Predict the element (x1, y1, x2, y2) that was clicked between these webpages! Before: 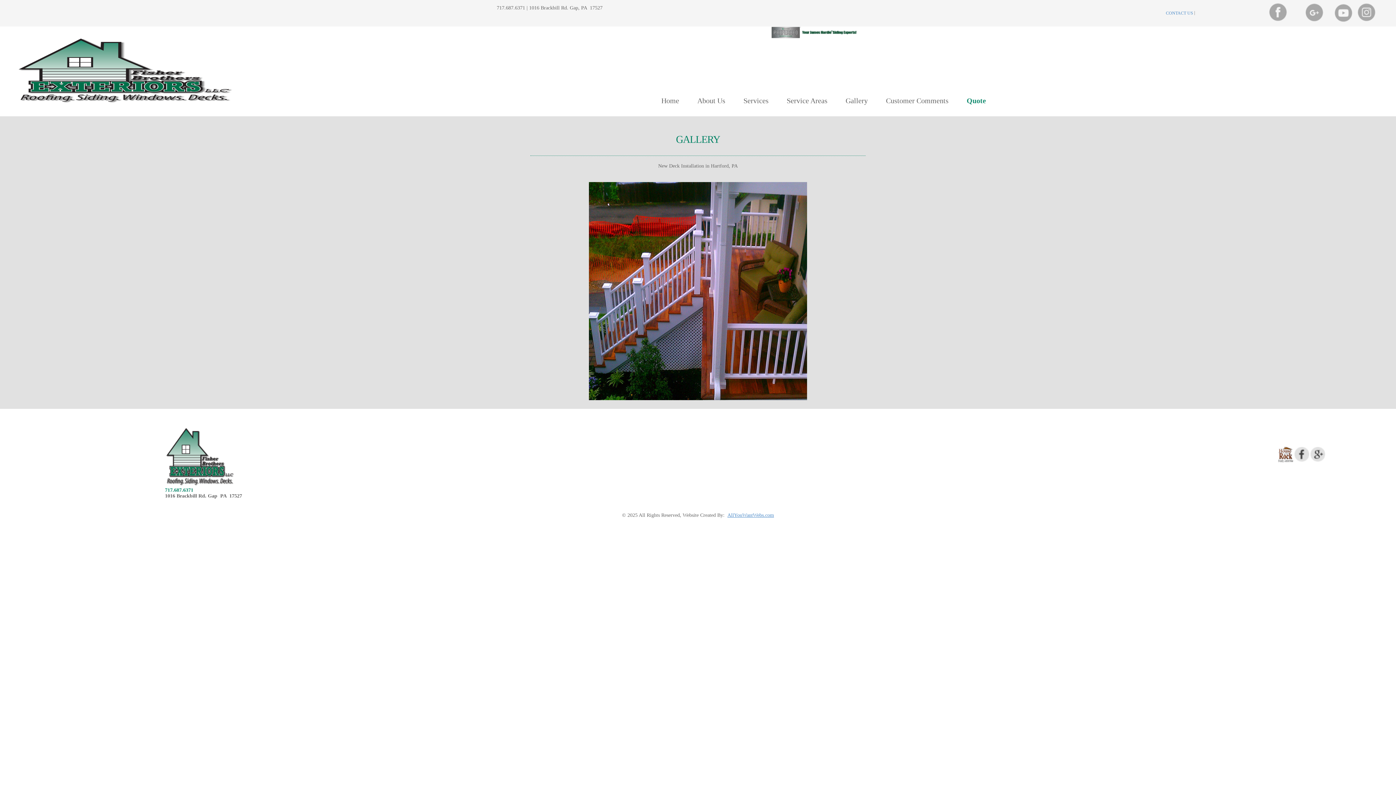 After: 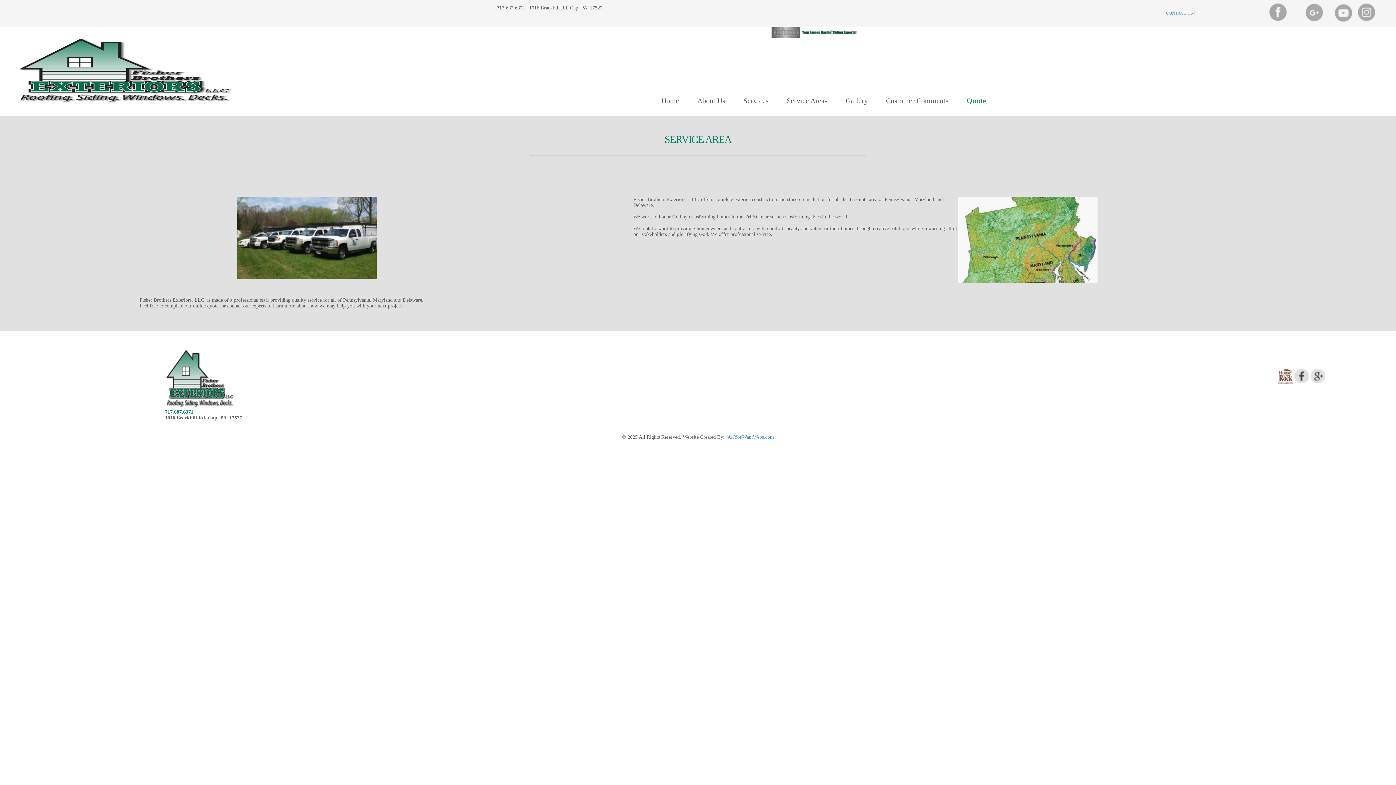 Action: bbox: (786, 96, 827, 104) label: Service Areas